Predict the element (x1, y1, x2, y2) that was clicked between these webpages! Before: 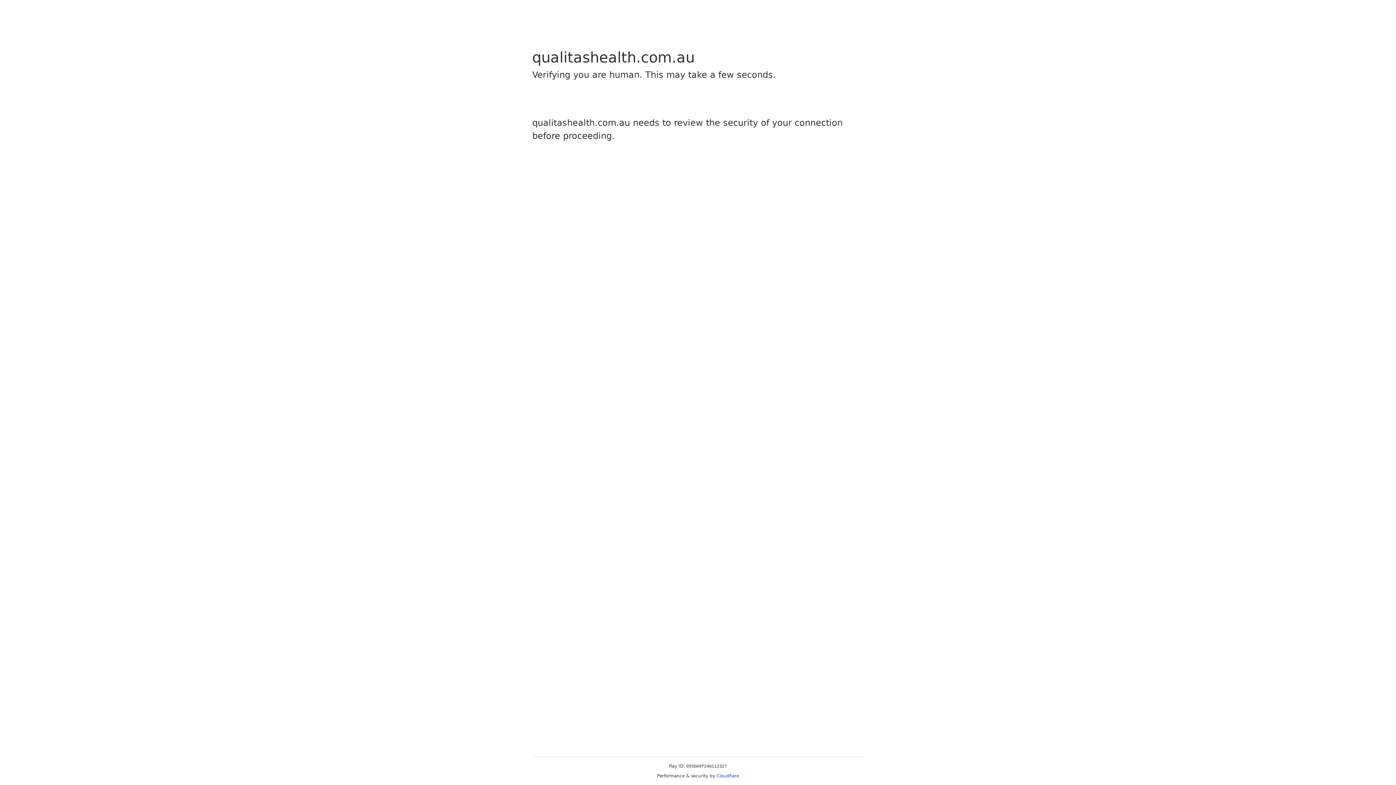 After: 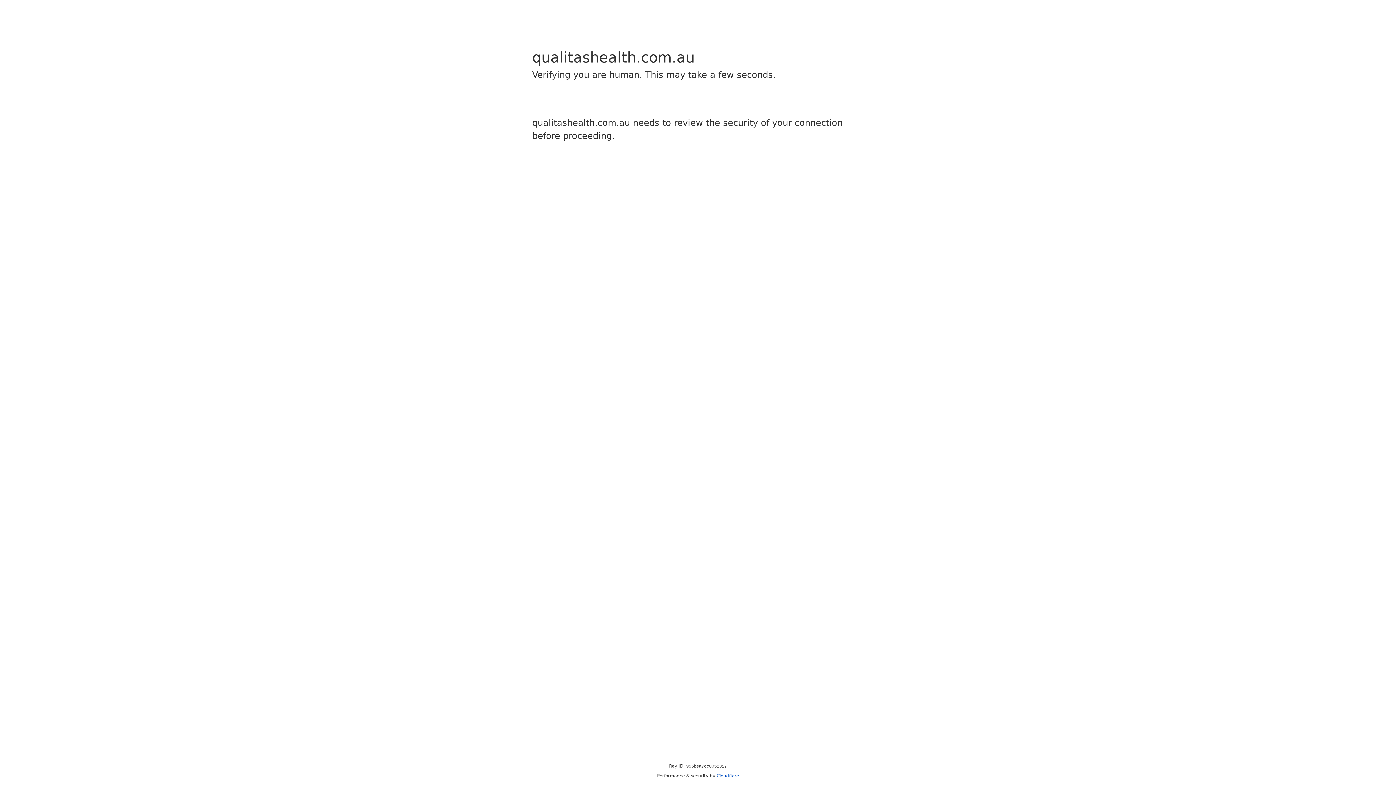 Action: bbox: (716, 773, 739, 778) label: Cloudflare